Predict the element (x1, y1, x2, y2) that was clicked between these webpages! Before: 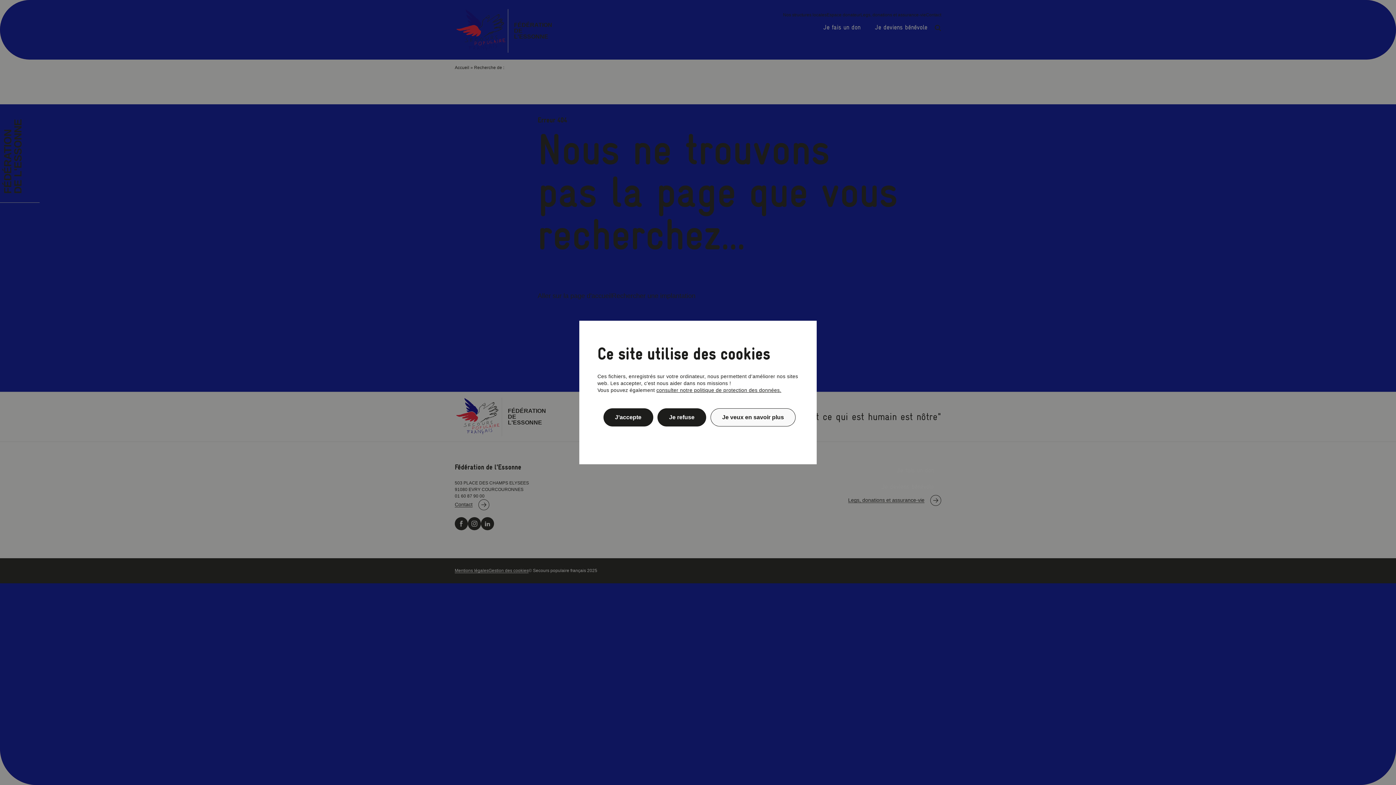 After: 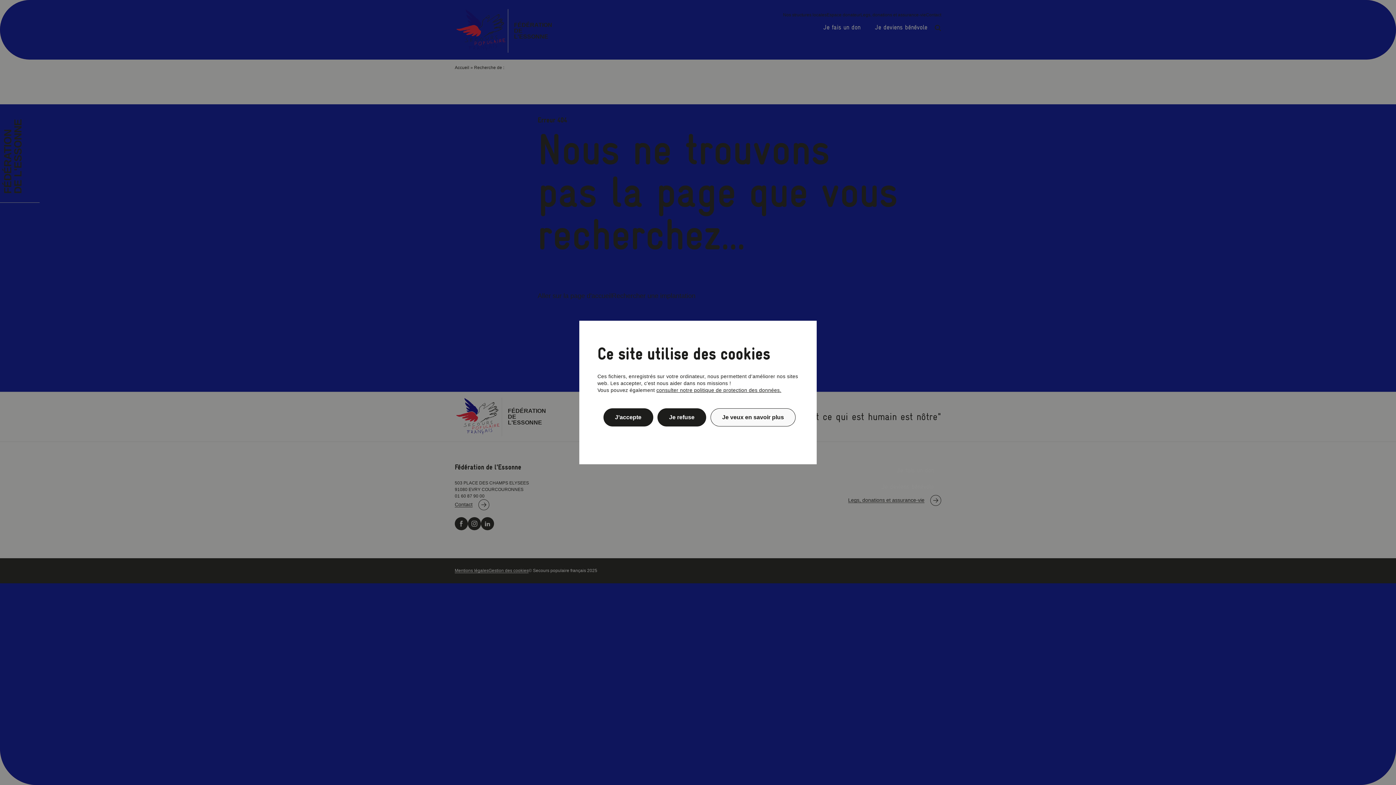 Action: bbox: (656, 387, 781, 393) label: consulter notre politique de protection des données.